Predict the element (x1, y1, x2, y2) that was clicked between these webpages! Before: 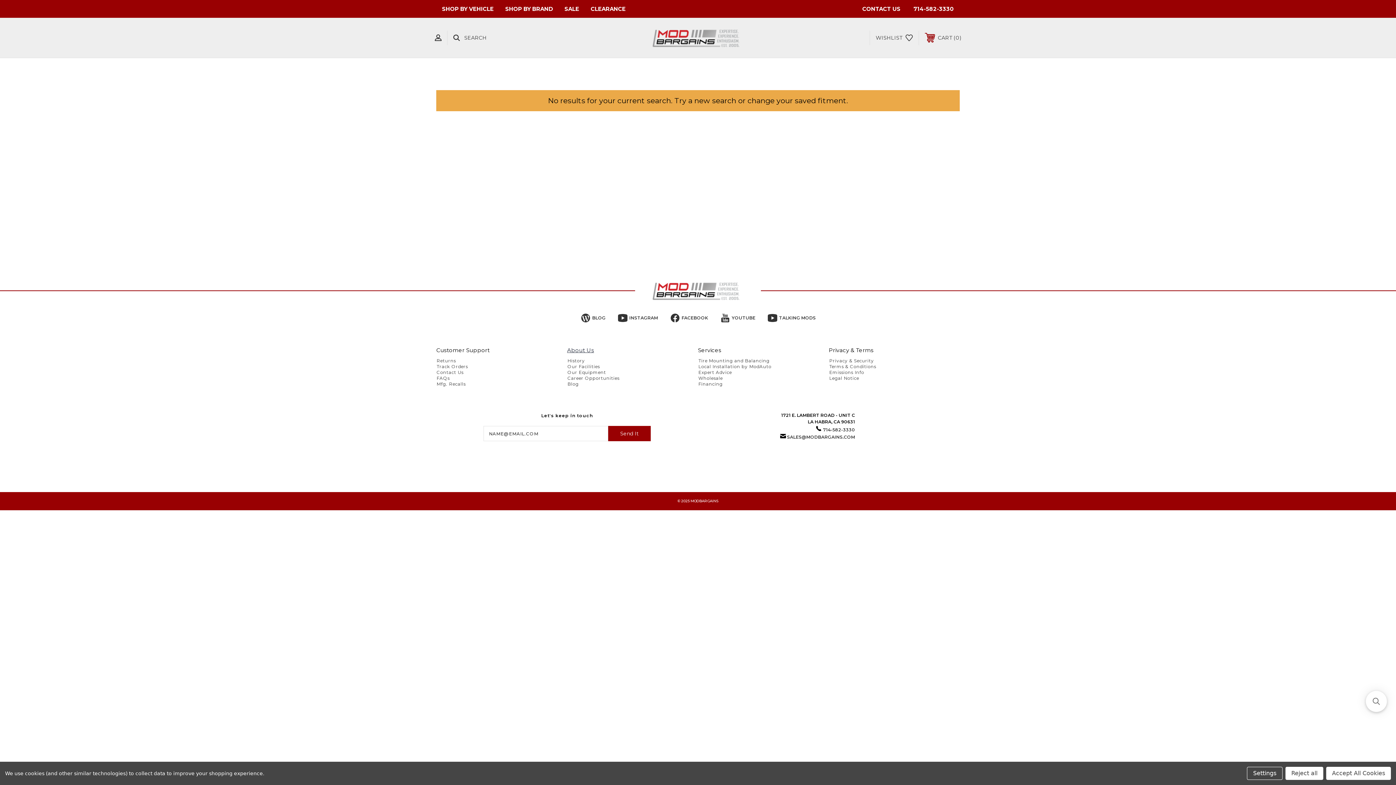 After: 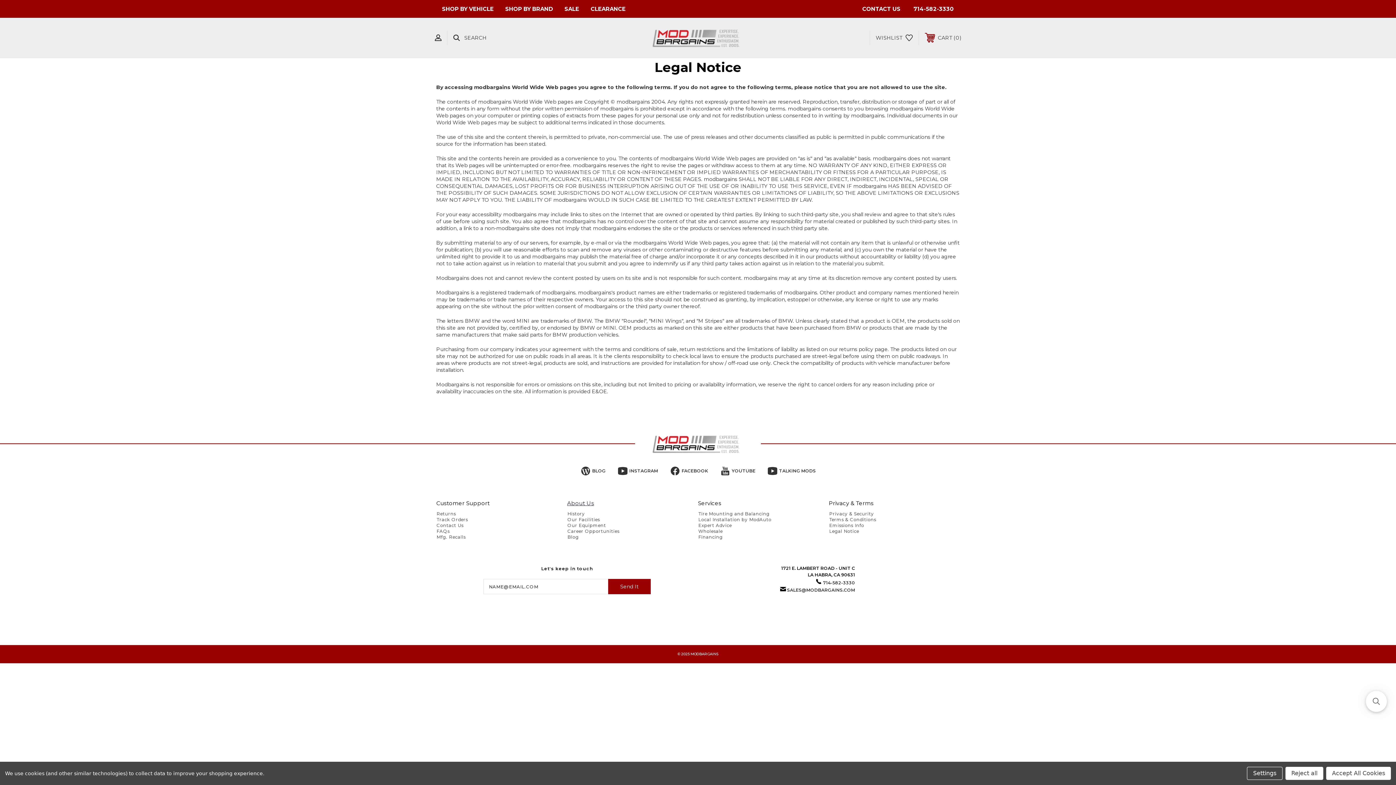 Action: label: Legal Notice bbox: (829, 375, 859, 381)